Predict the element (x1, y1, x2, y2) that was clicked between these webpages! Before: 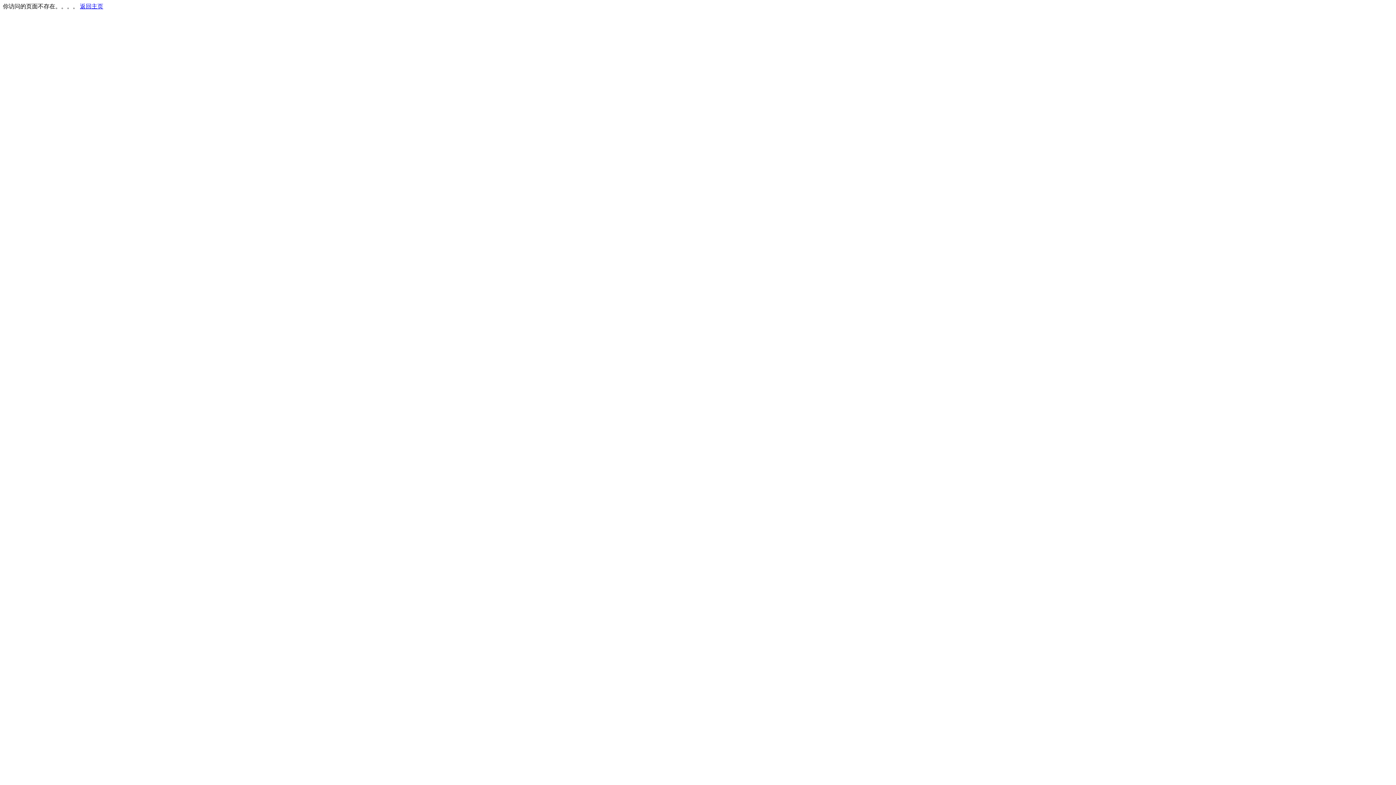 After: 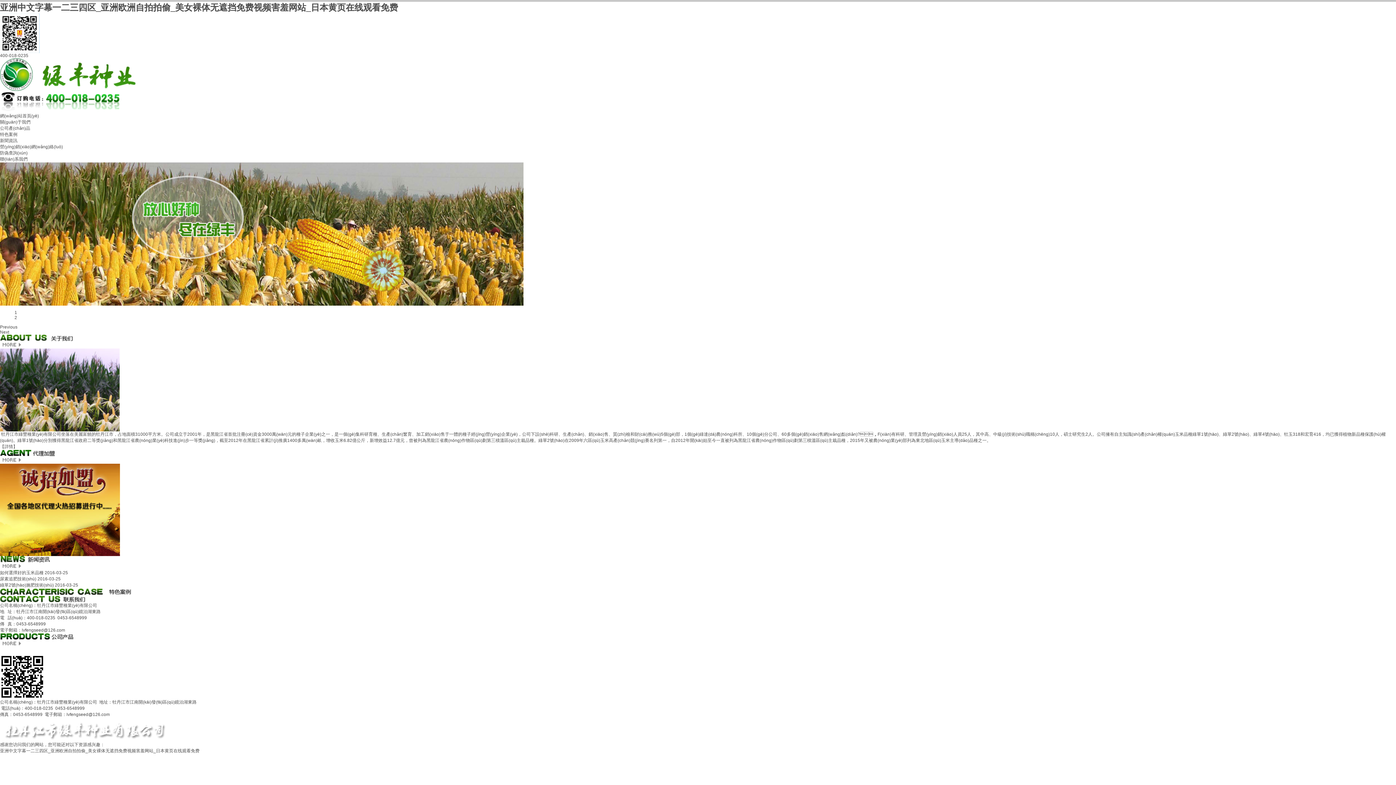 Action: label: 返回主页 bbox: (80, 3, 103, 9)